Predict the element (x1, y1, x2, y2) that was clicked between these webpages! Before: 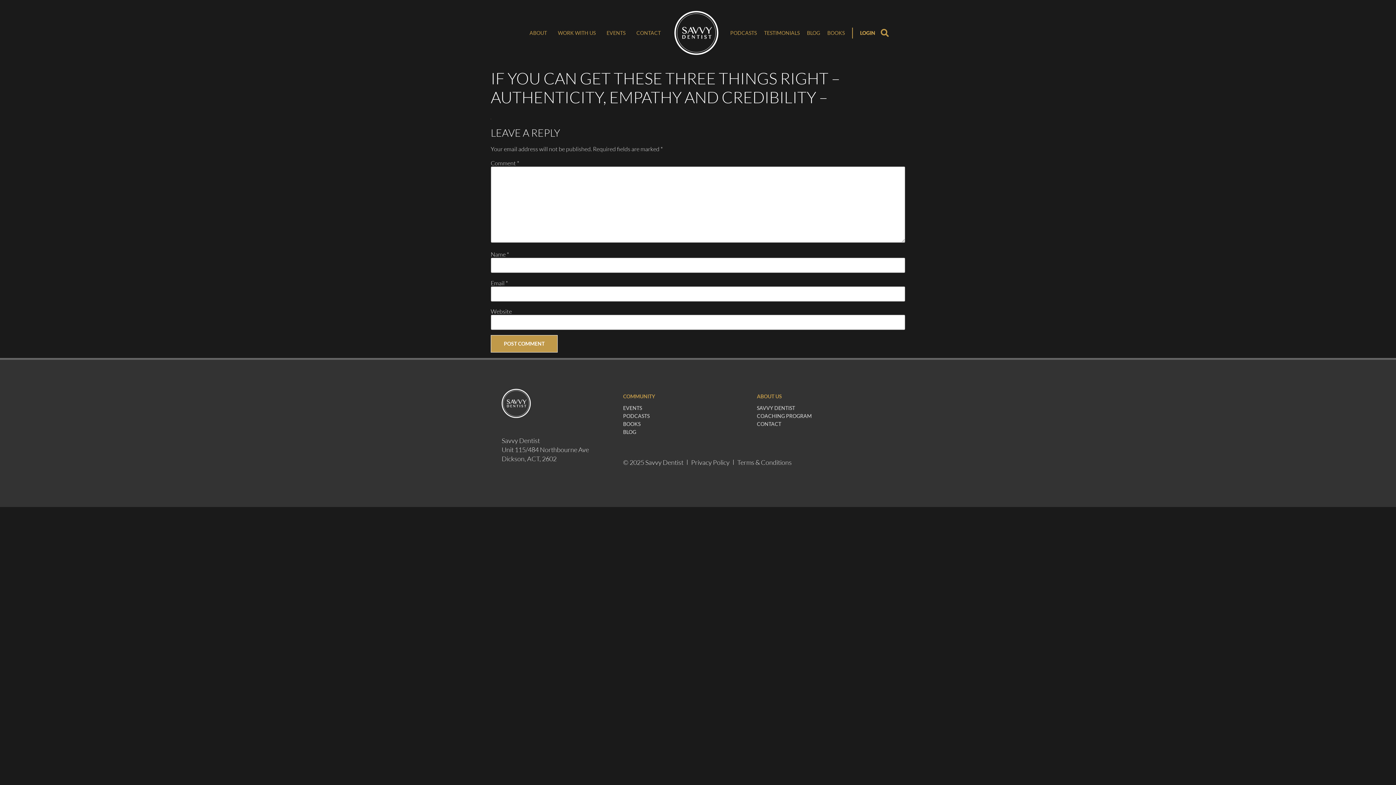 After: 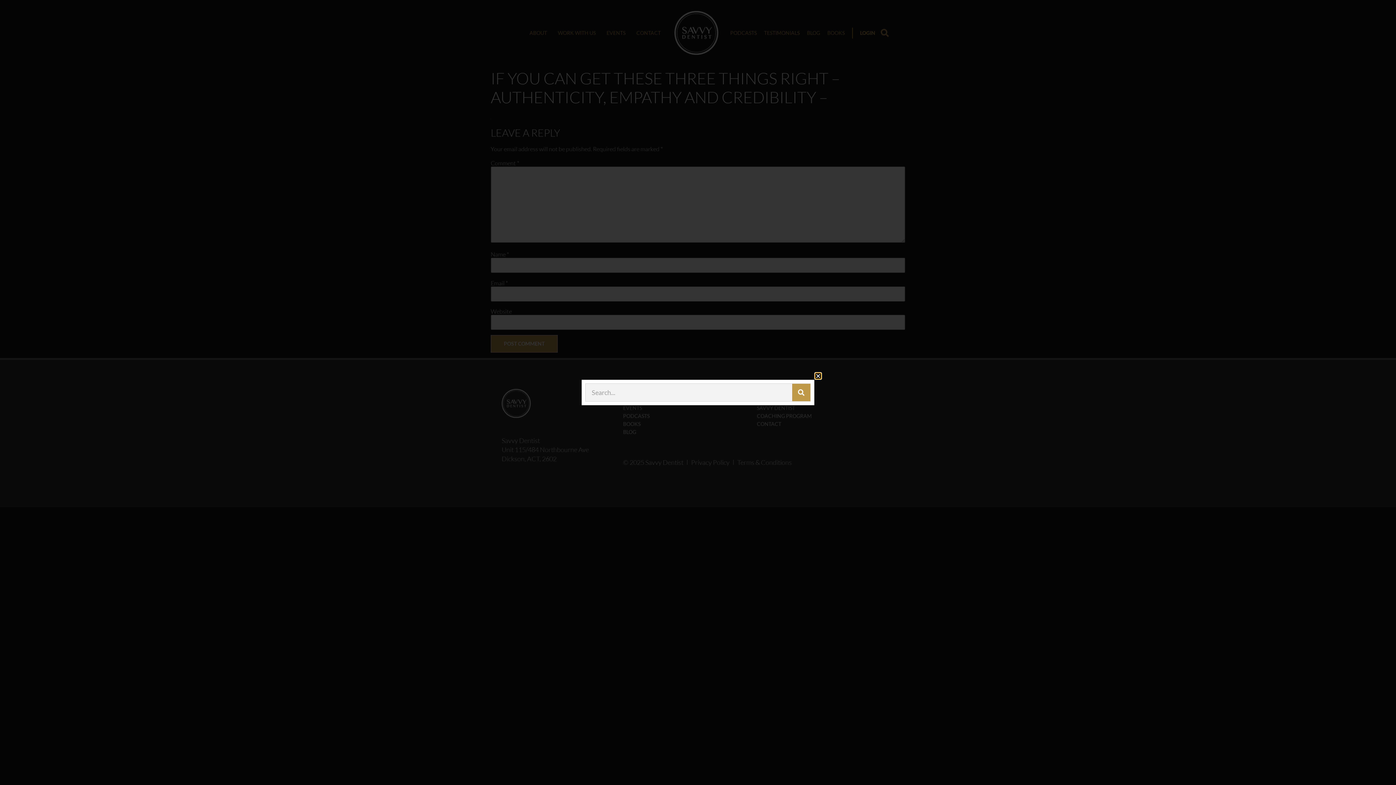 Action: bbox: (881, 28, 892, 36)